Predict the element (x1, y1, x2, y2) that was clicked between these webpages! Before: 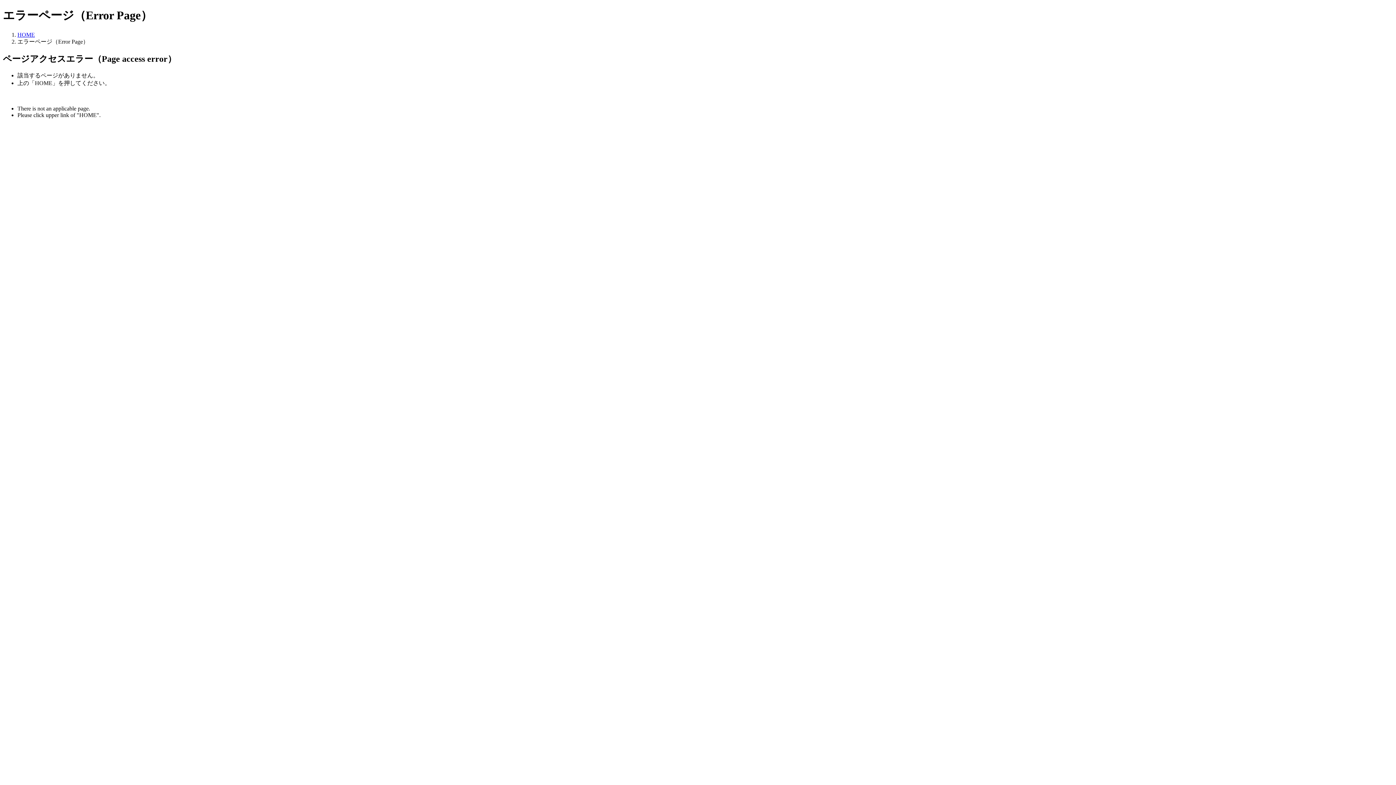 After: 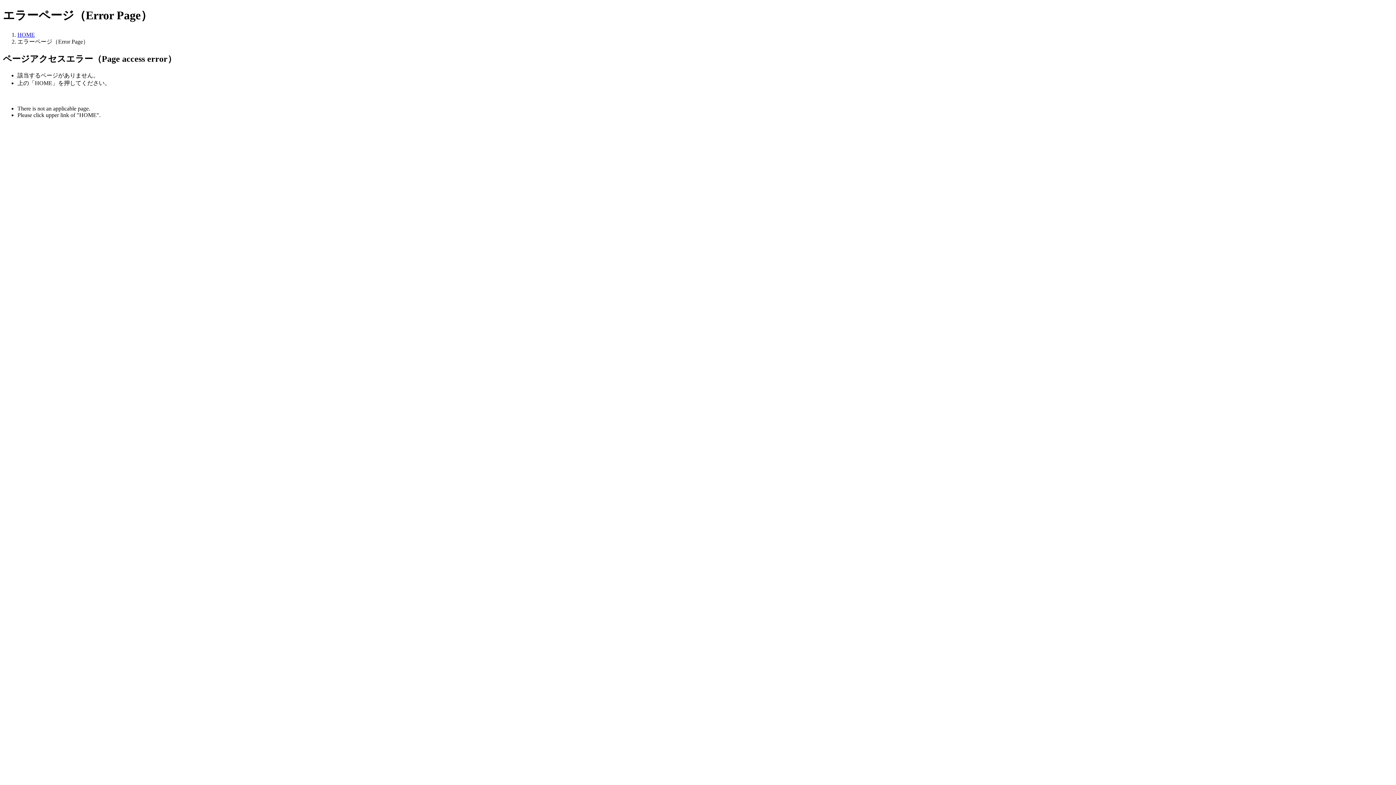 Action: label: HOME bbox: (17, 31, 34, 37)